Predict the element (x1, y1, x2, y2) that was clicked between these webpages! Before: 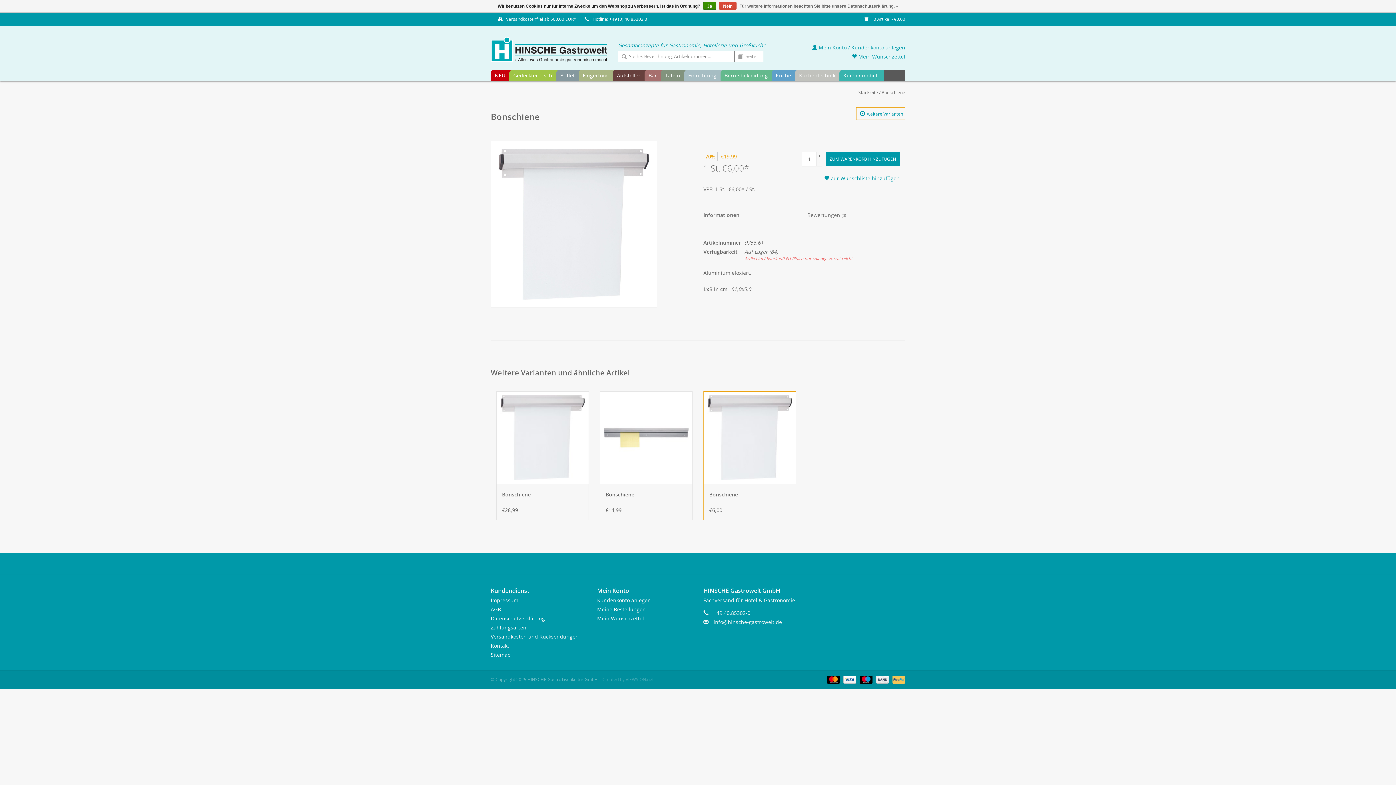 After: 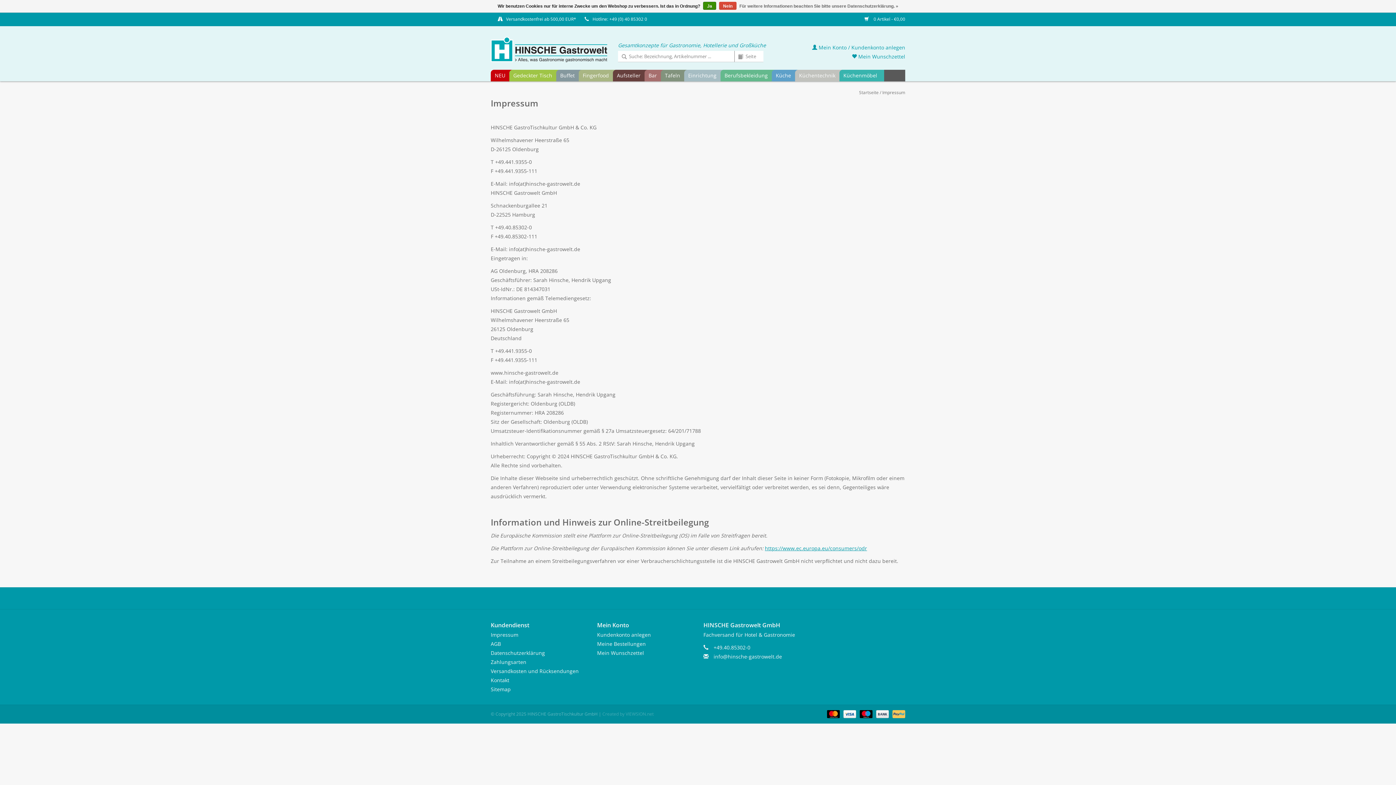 Action: label: Impressum bbox: (490, 597, 518, 604)